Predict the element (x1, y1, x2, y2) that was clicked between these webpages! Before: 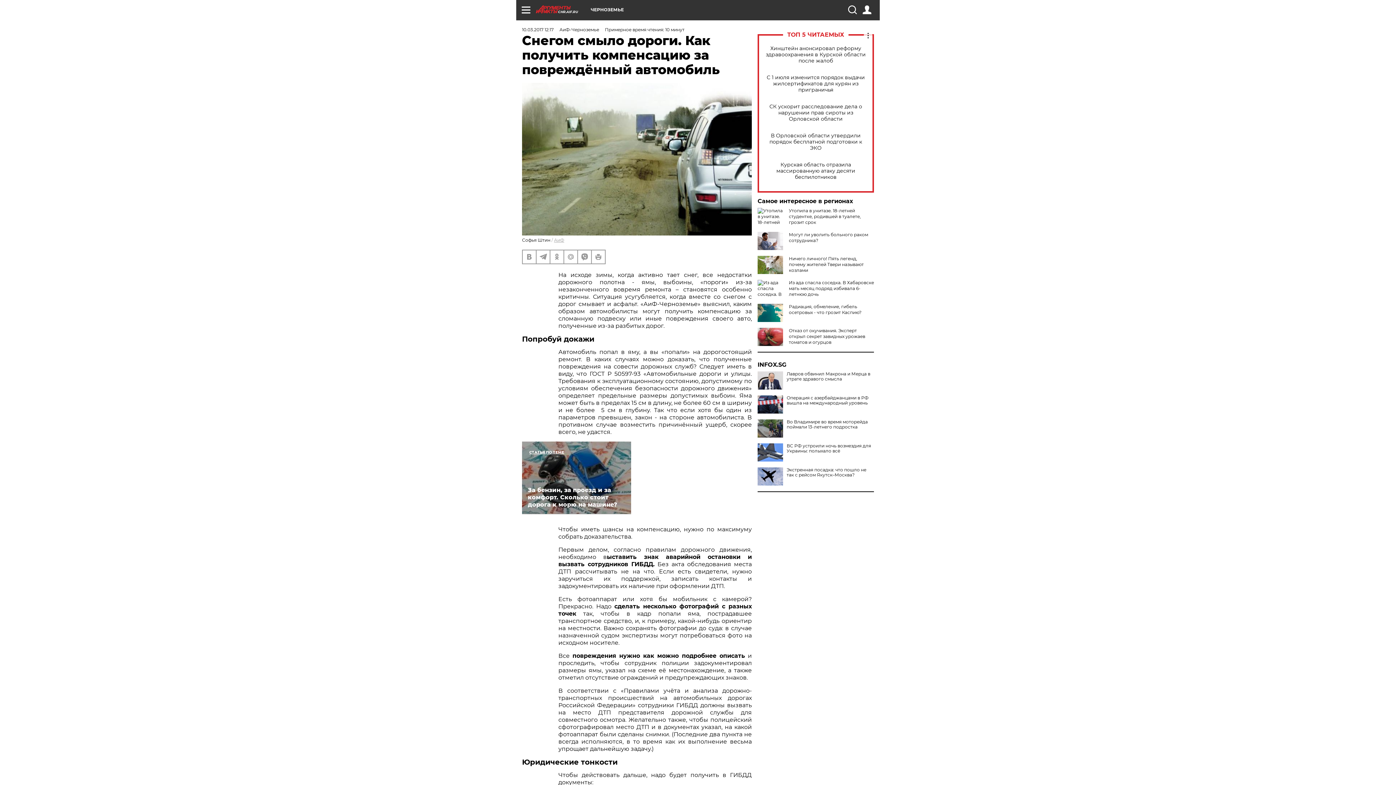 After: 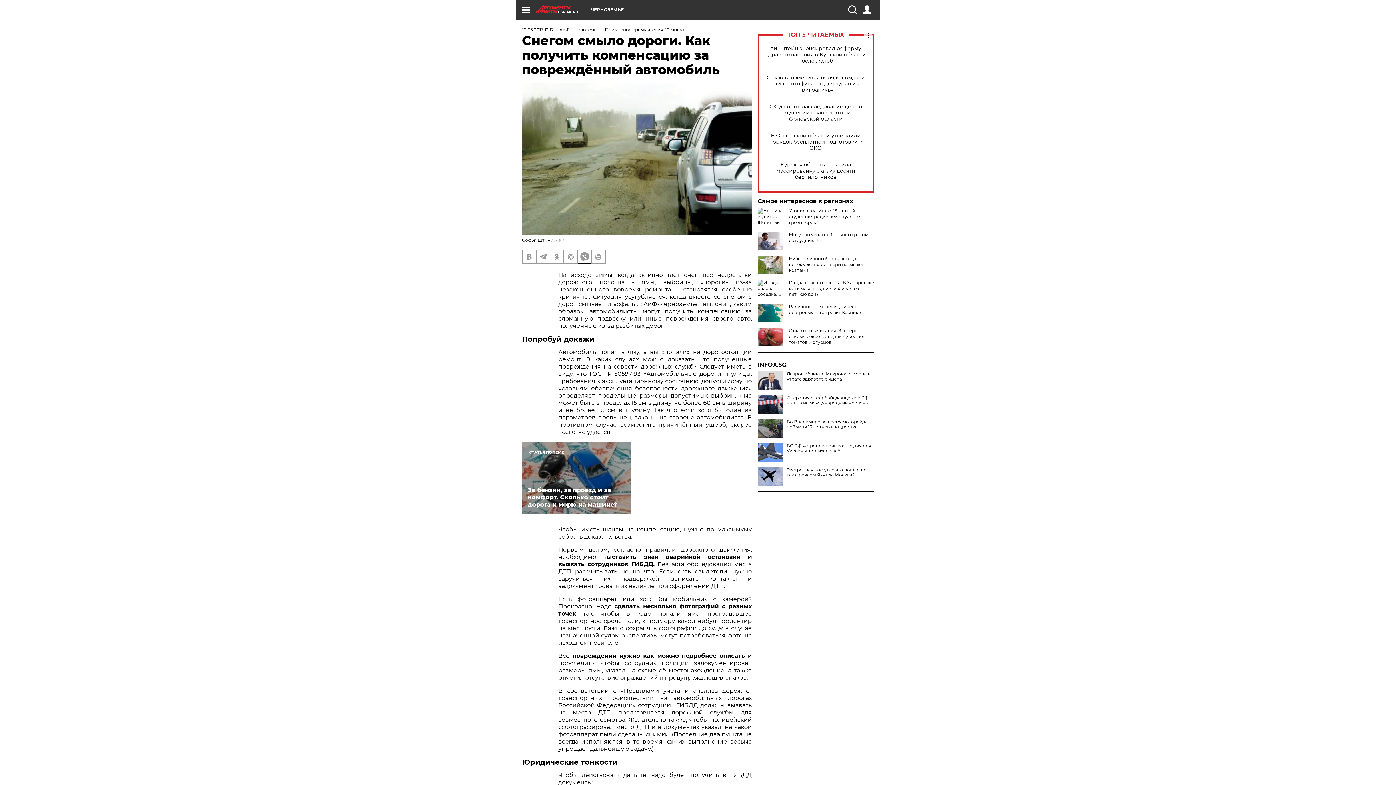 Action: bbox: (578, 250, 591, 263)